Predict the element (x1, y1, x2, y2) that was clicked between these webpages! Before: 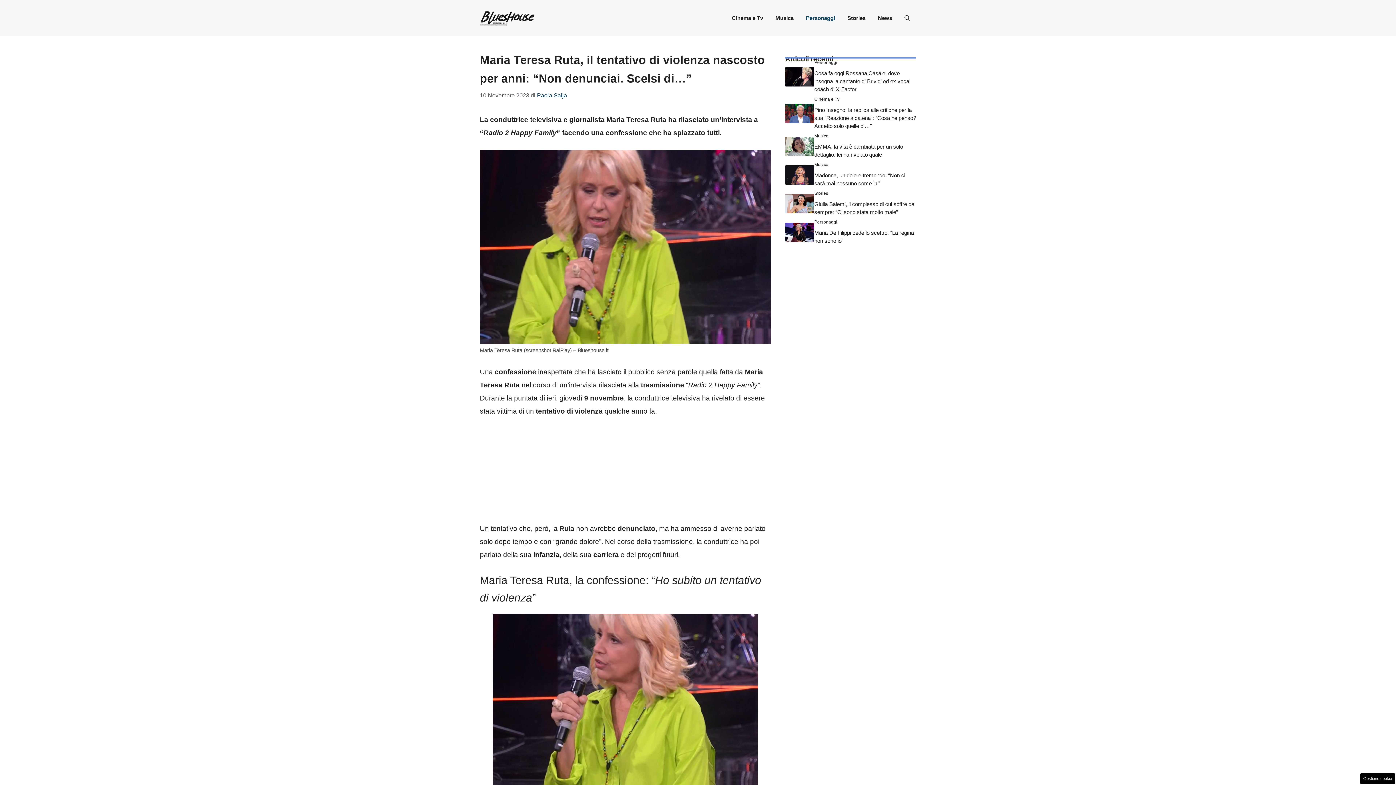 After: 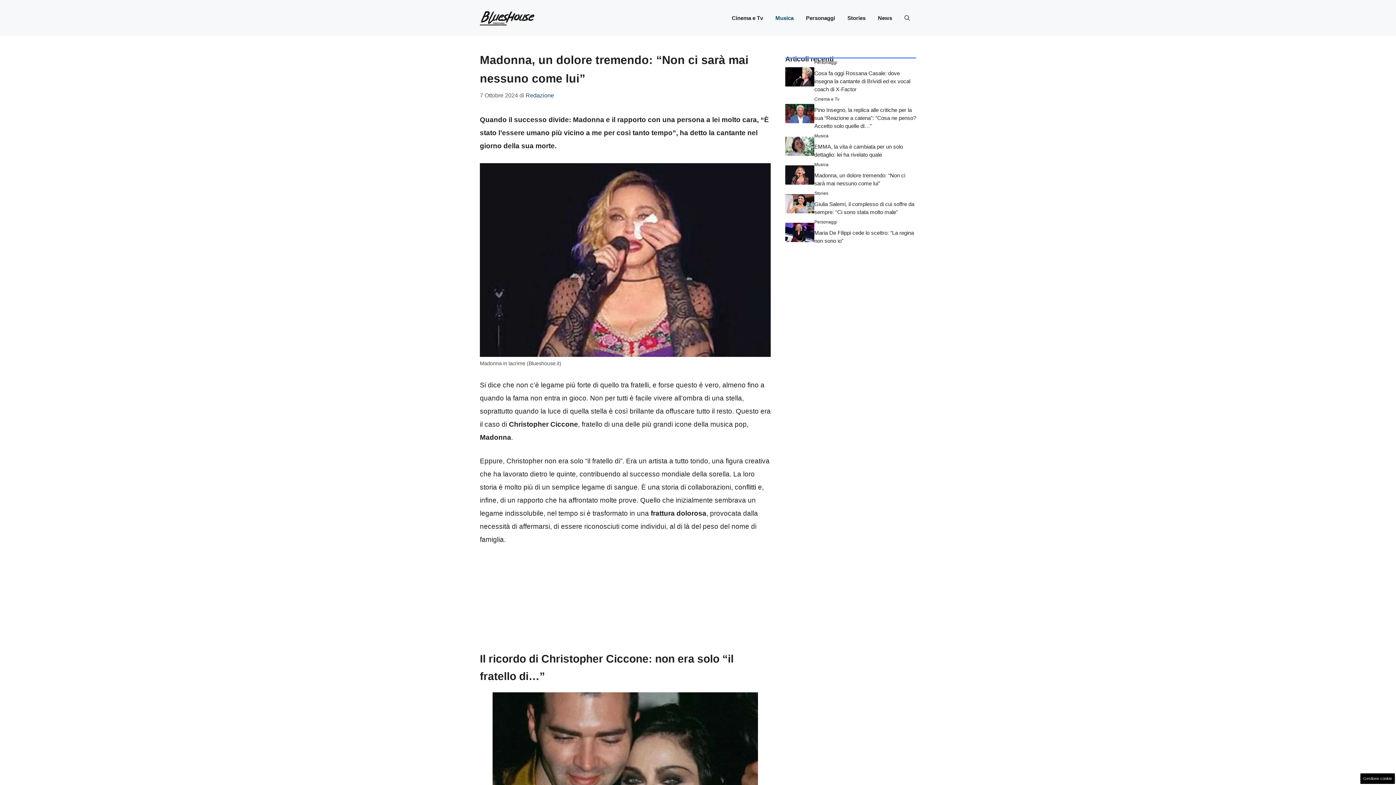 Action: bbox: (785, 170, 814, 178)